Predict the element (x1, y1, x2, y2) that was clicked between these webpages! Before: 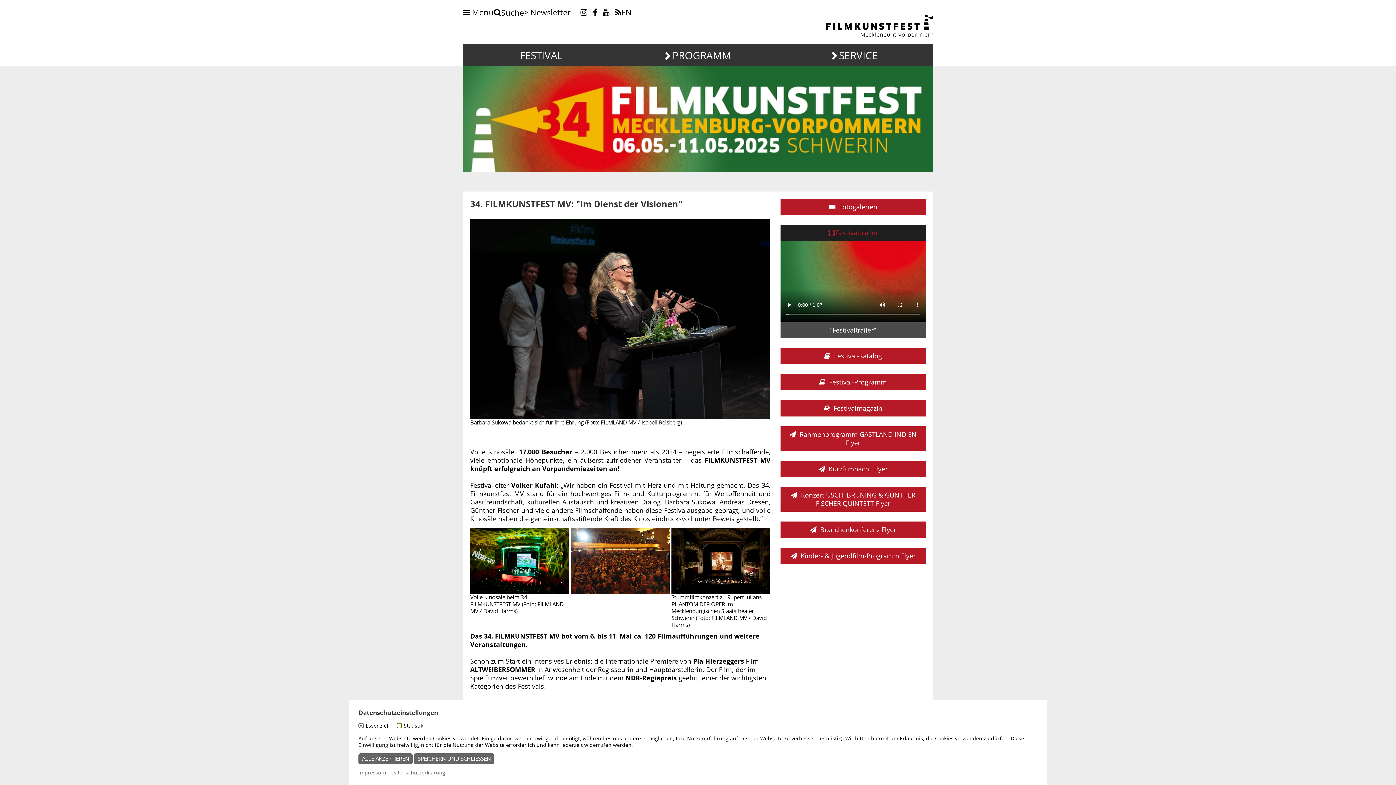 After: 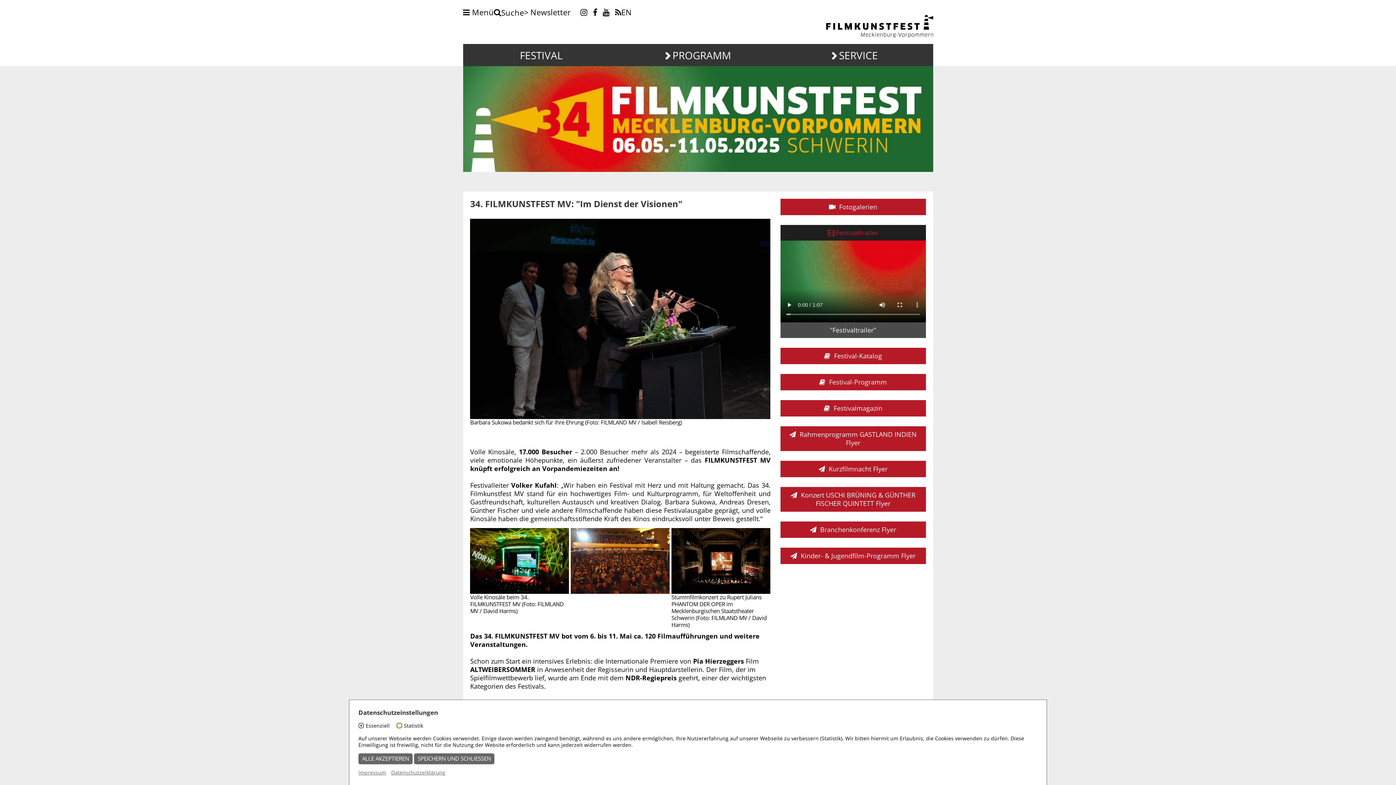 Action: bbox: (824, 13, 933, 37)